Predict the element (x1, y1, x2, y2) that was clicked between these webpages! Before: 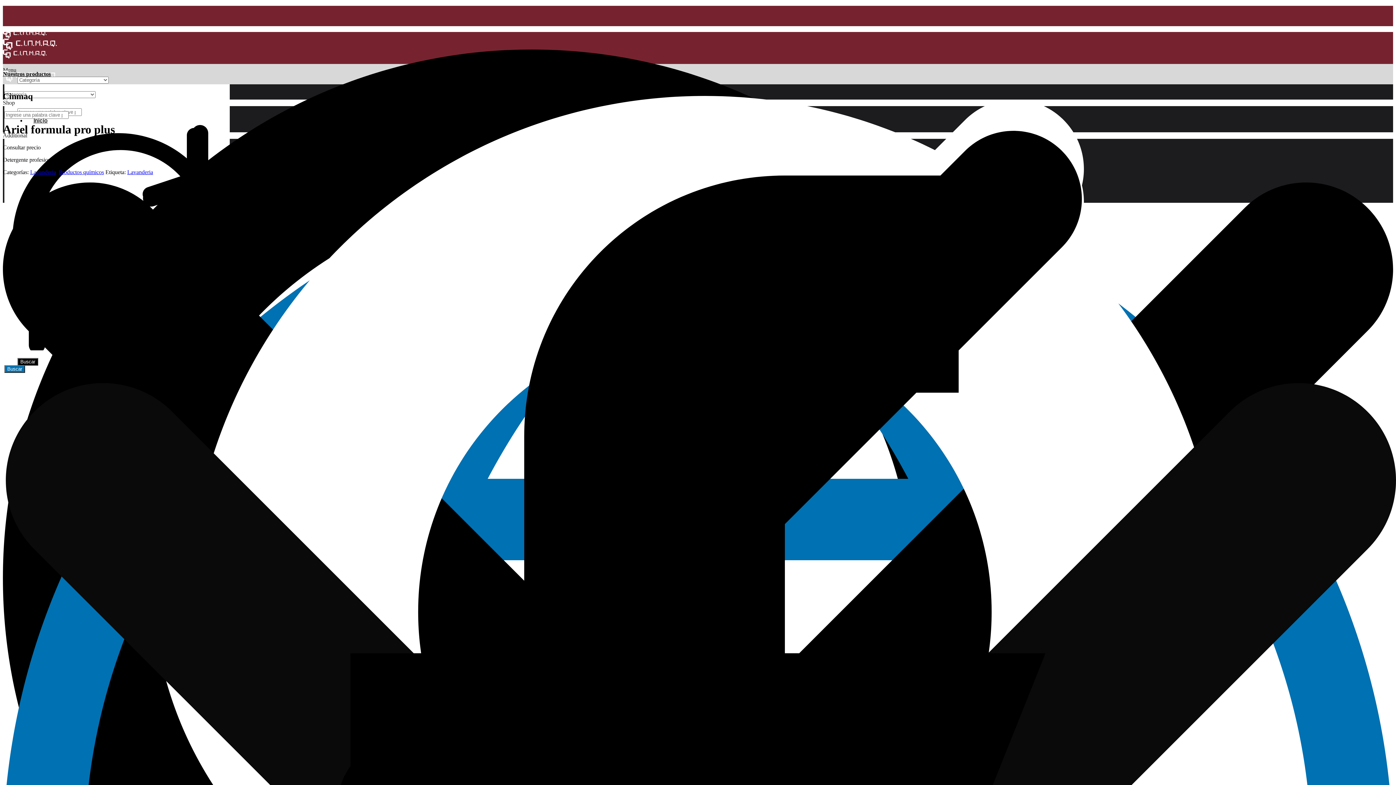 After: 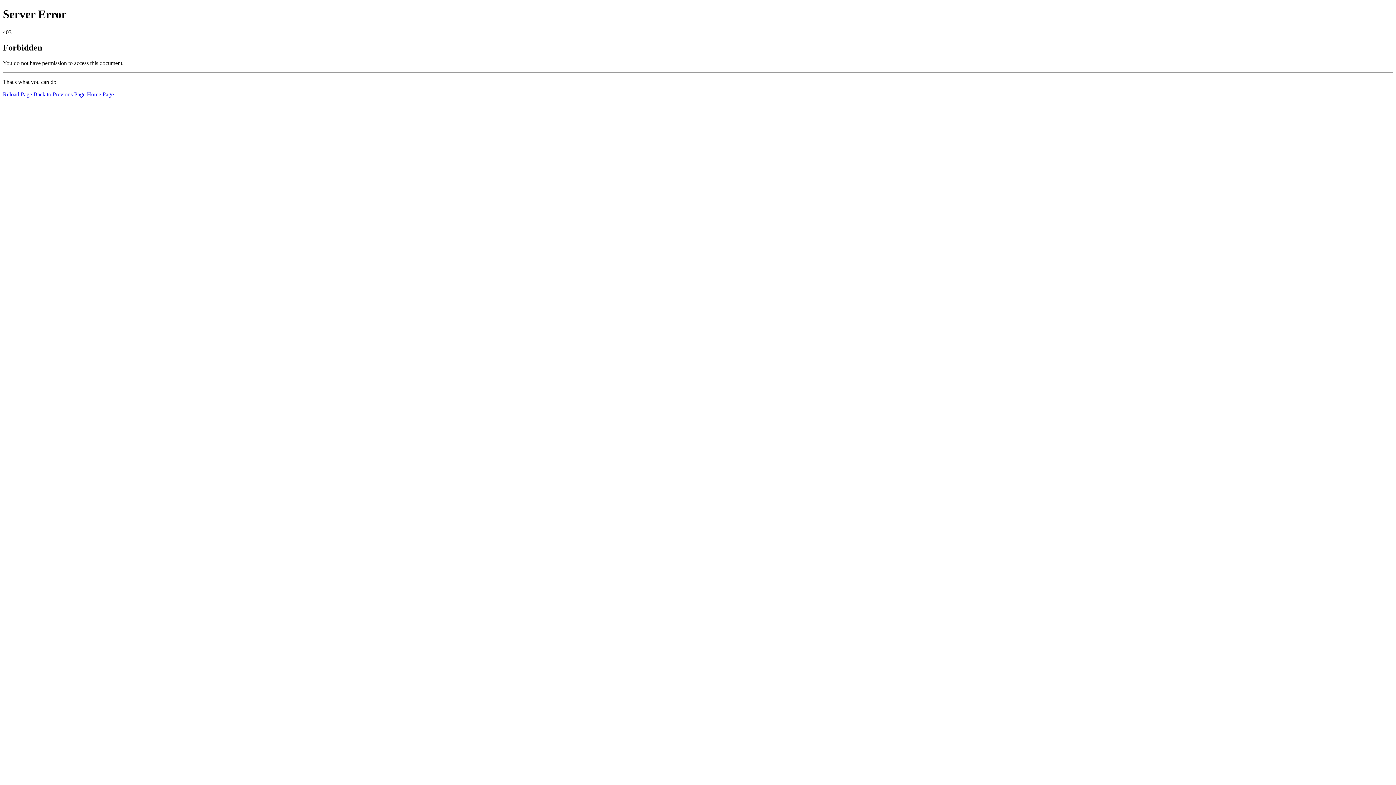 Action: bbox: (30, 168, 56, 175) label: Lavanderia